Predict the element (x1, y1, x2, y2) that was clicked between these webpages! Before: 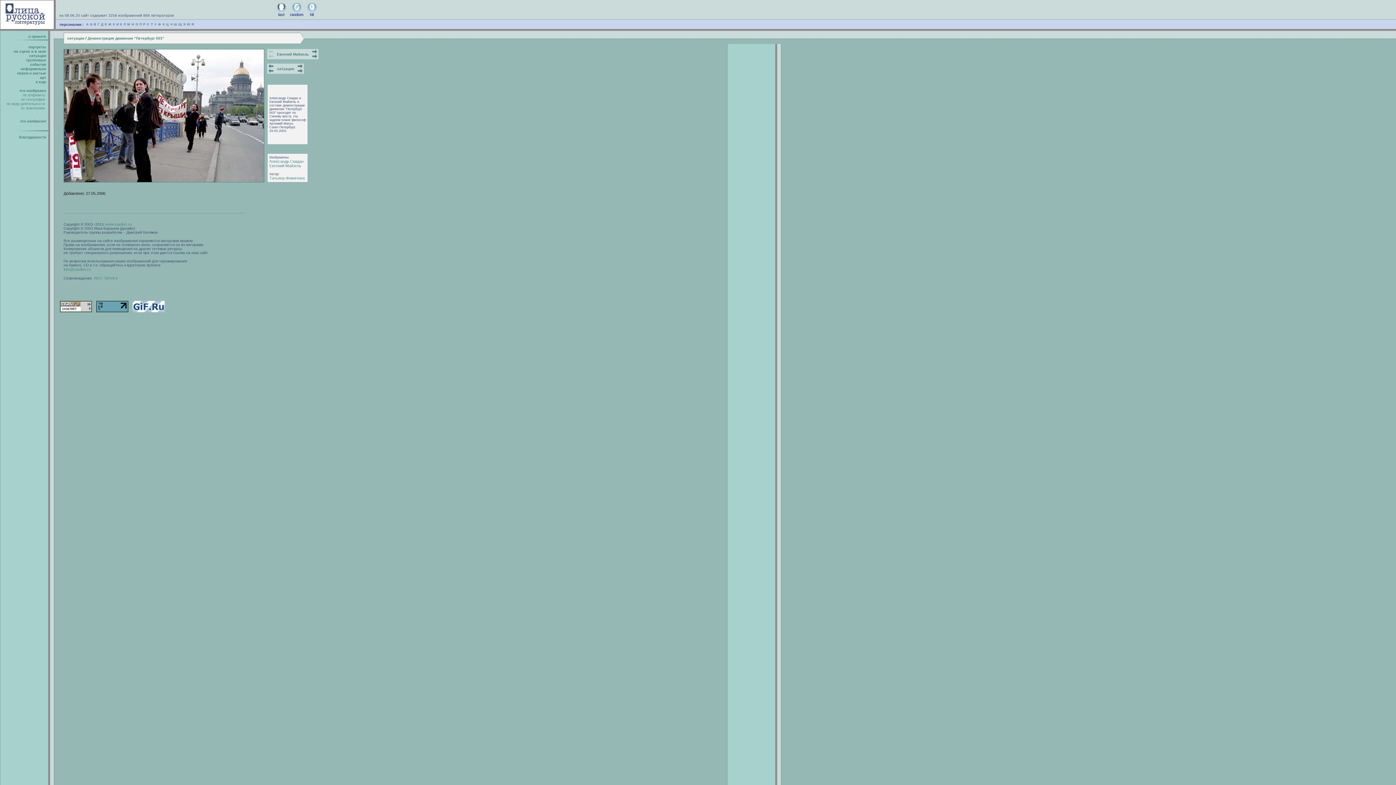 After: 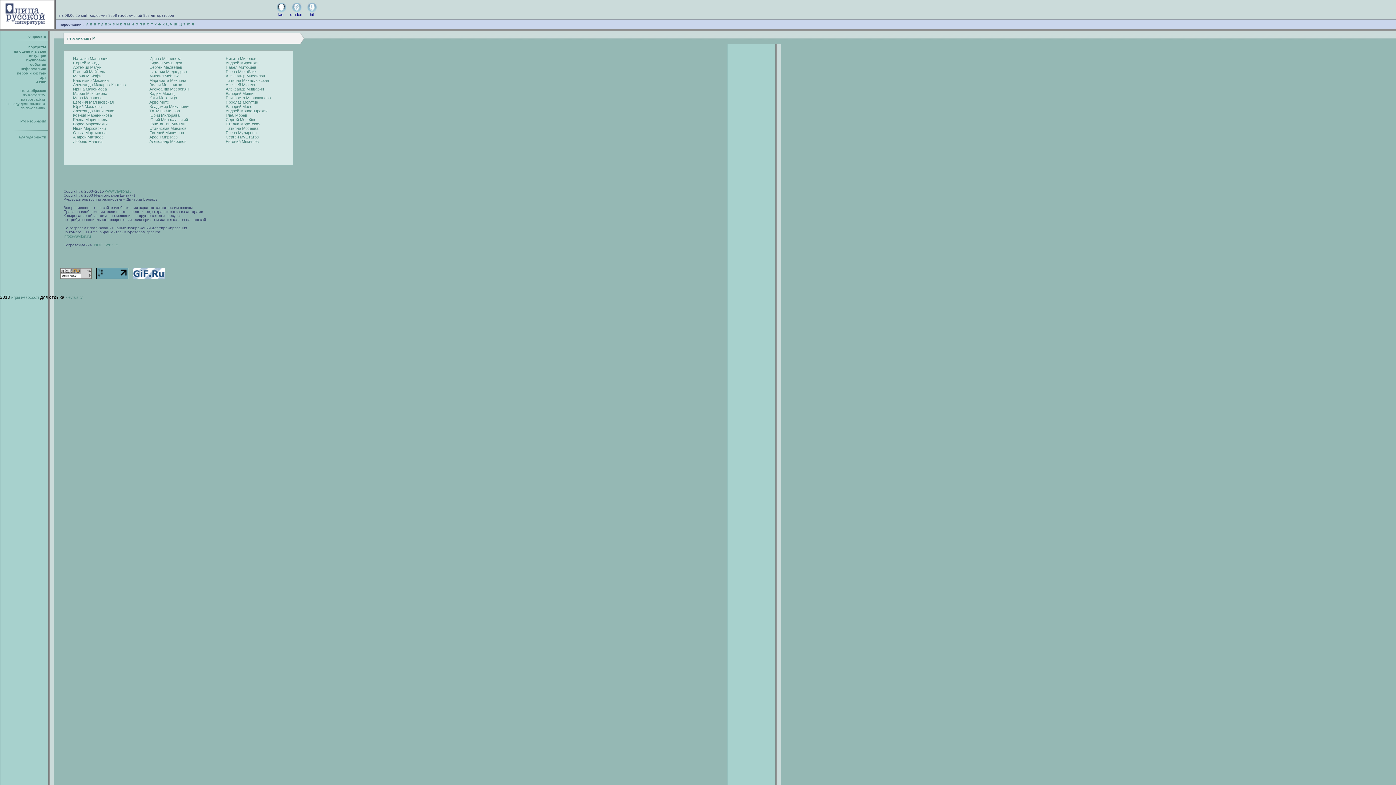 Action: bbox: (127, 22, 130, 26) label: М